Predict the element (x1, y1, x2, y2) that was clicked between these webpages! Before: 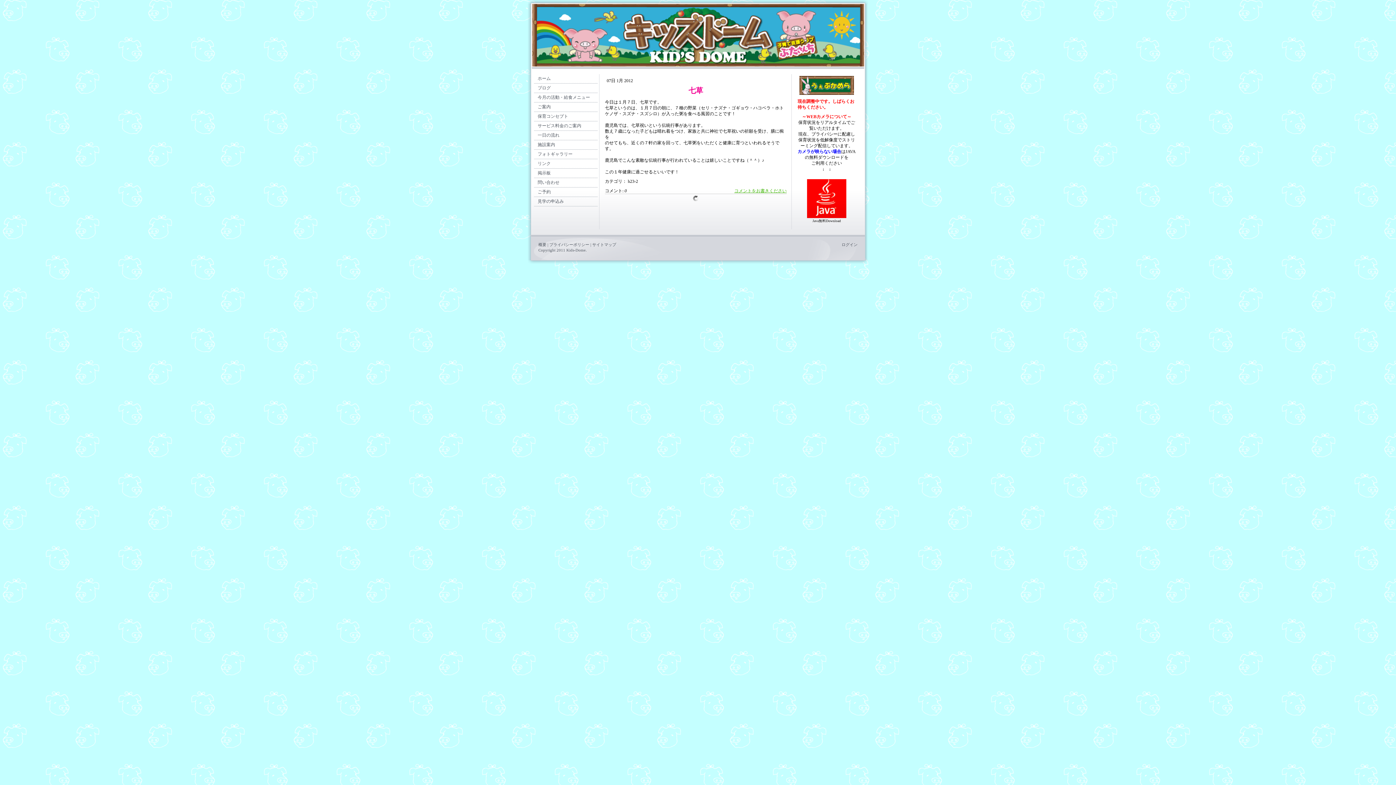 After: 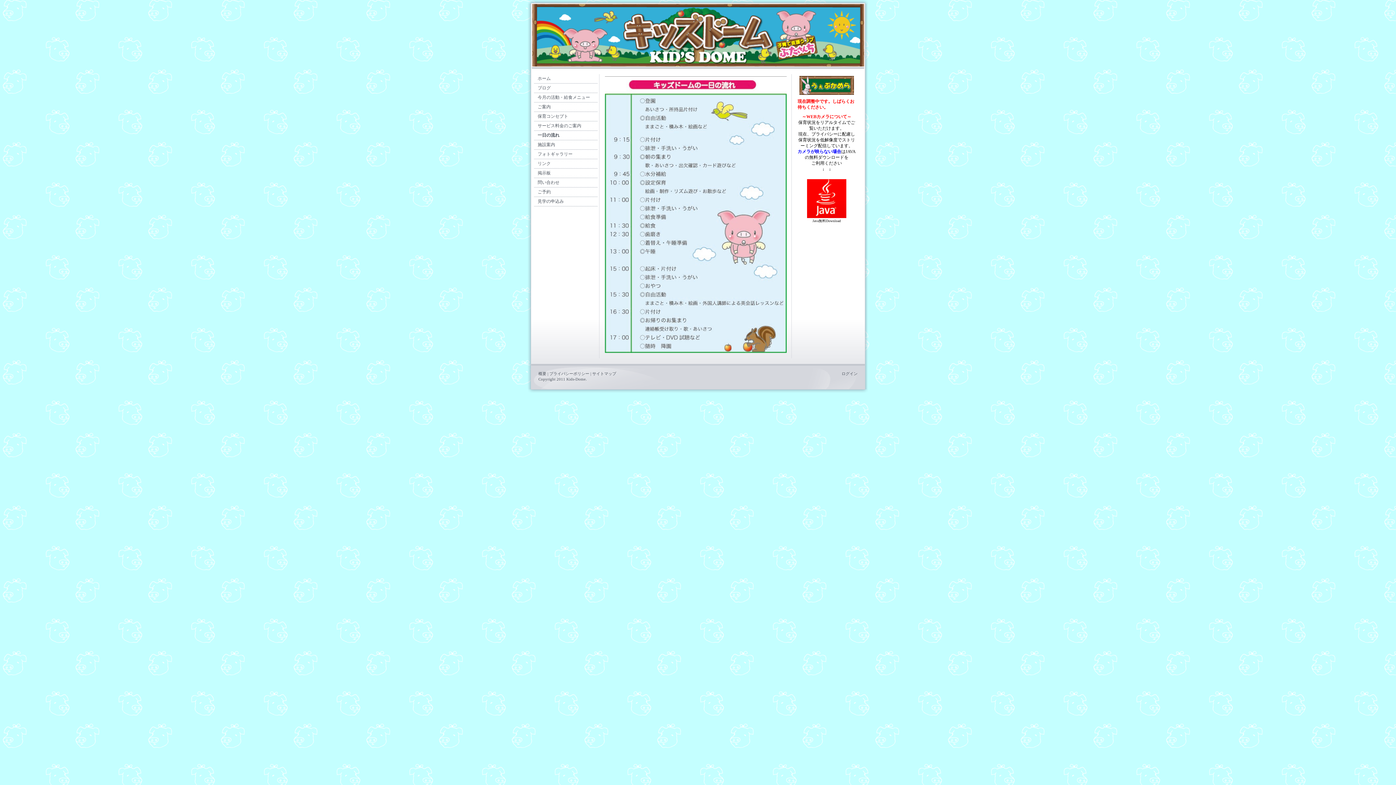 Action: bbox: (534, 130, 597, 140) label: 一日の流れ